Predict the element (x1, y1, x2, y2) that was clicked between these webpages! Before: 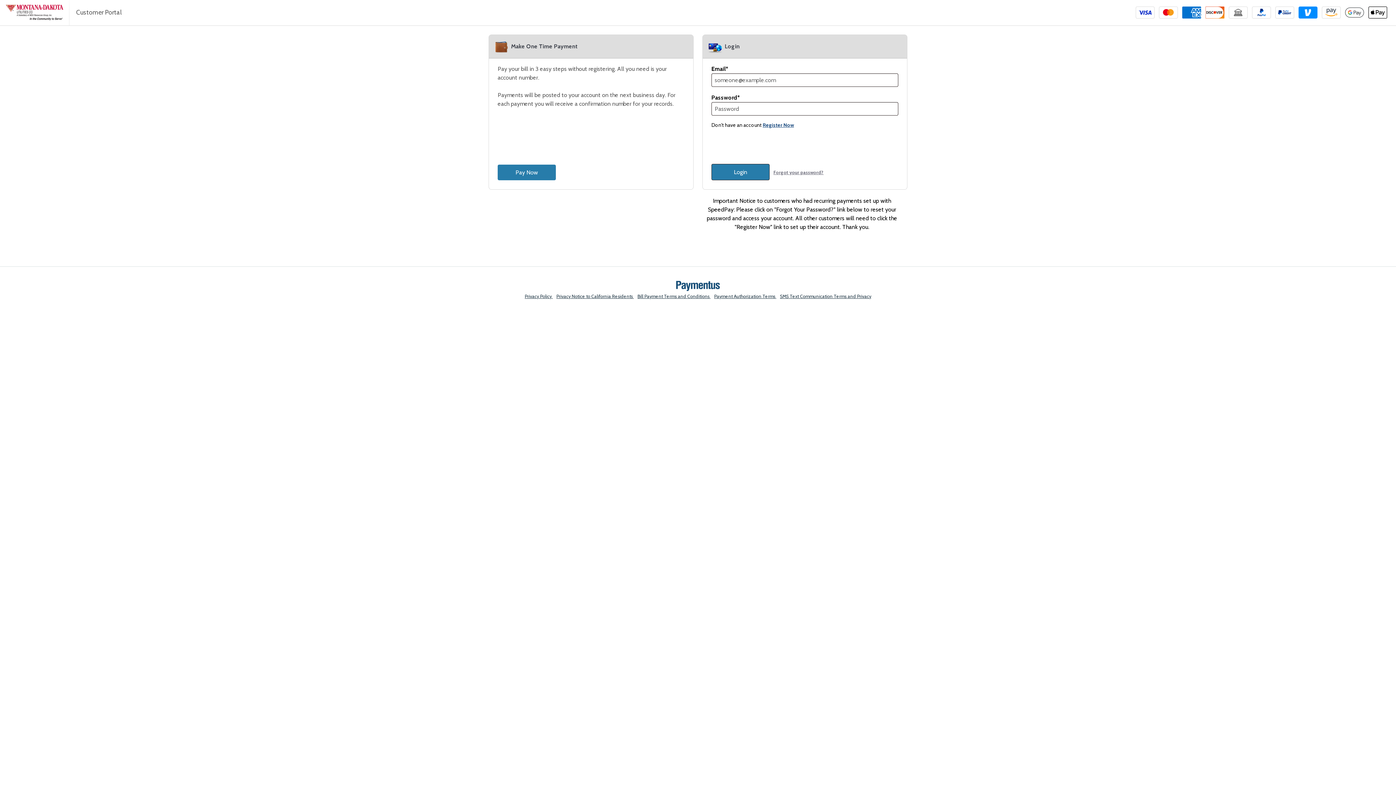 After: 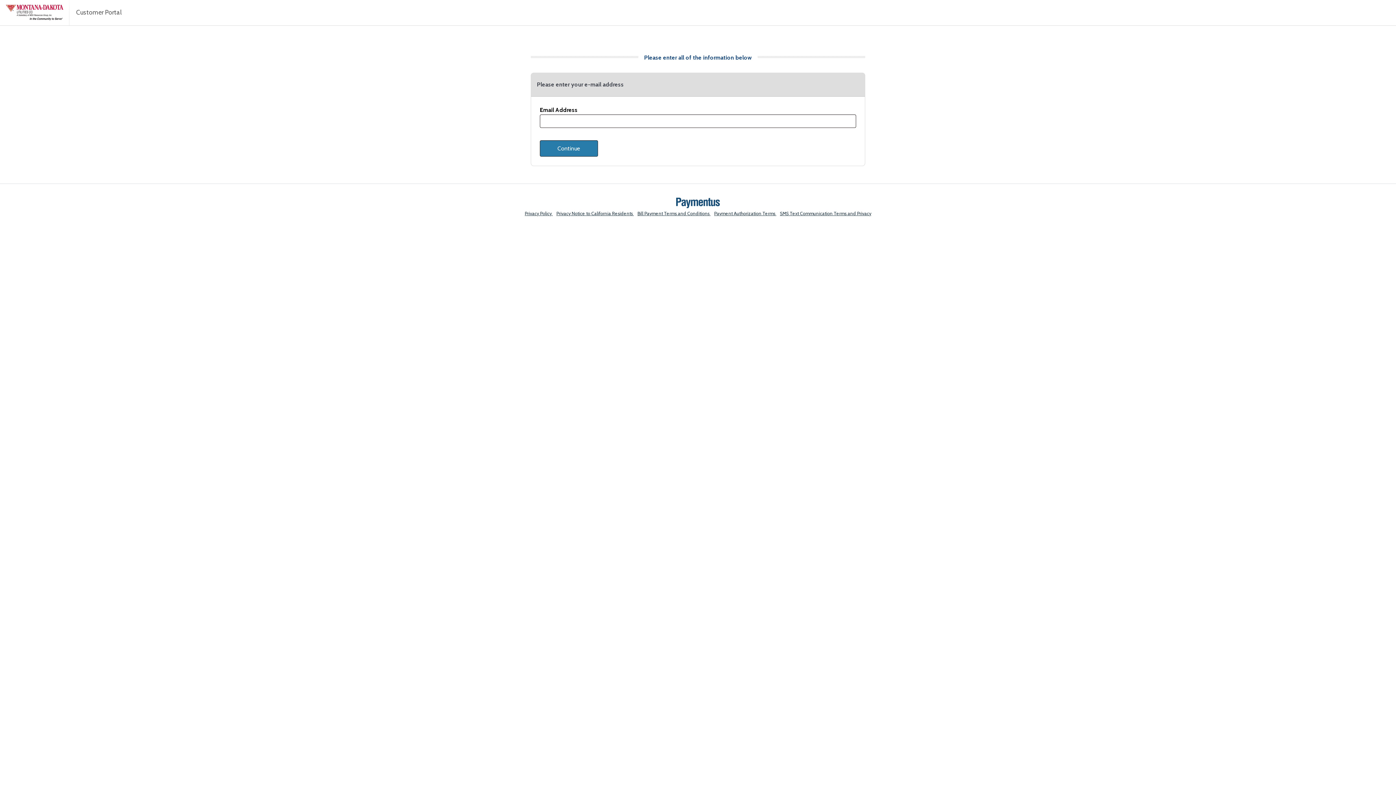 Action: label: Forgot your password? bbox: (771, 166, 826, 178)